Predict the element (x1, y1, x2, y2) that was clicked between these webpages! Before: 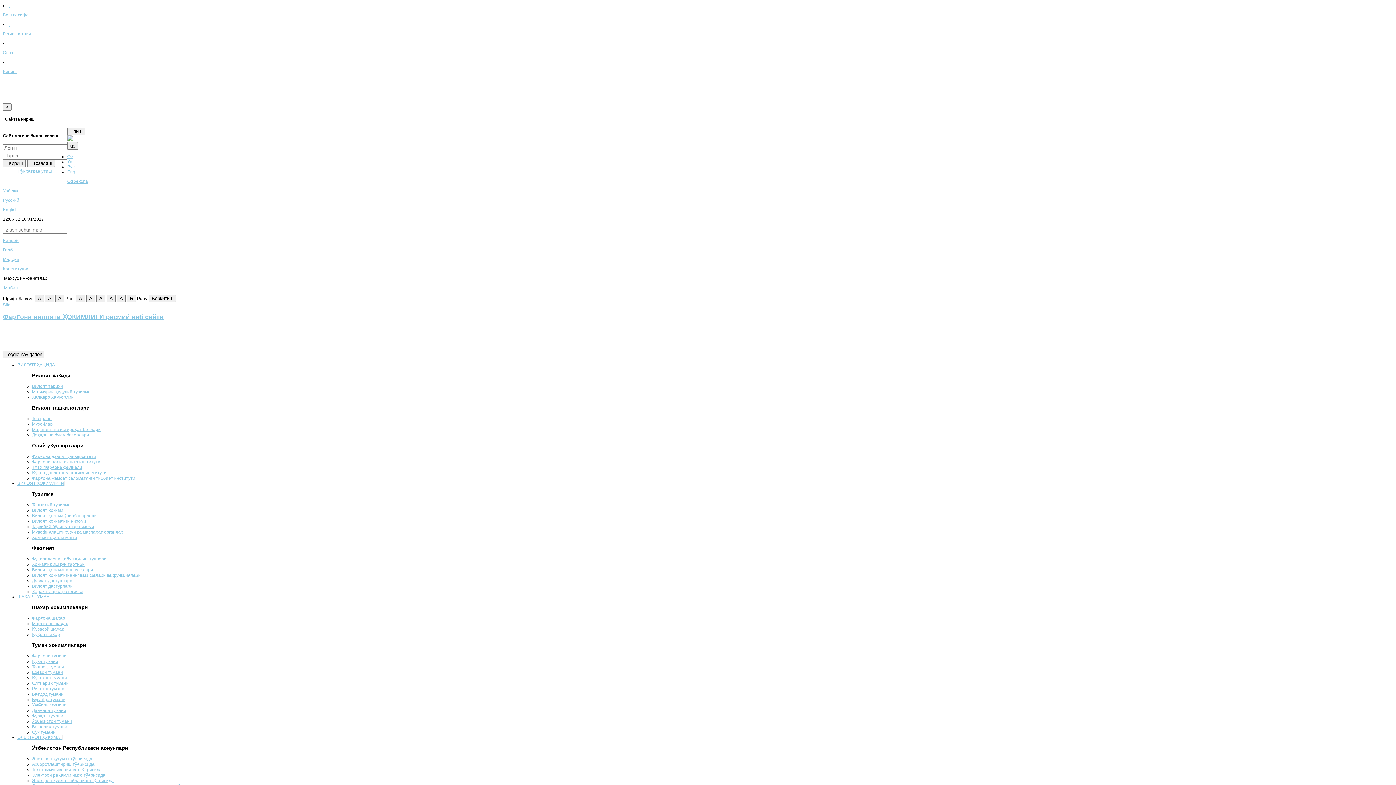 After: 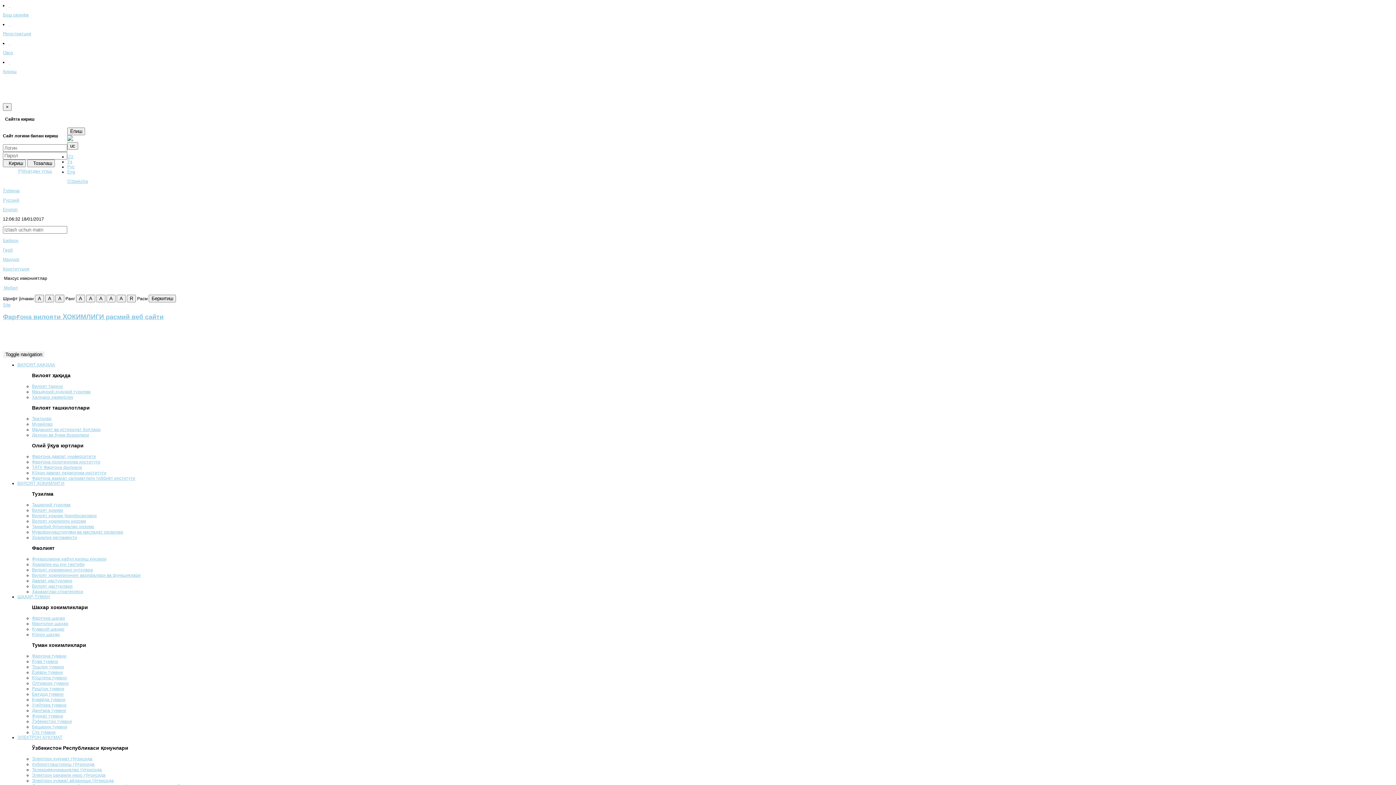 Action: label: Фарғона давлат университети bbox: (32, 454, 96, 459)